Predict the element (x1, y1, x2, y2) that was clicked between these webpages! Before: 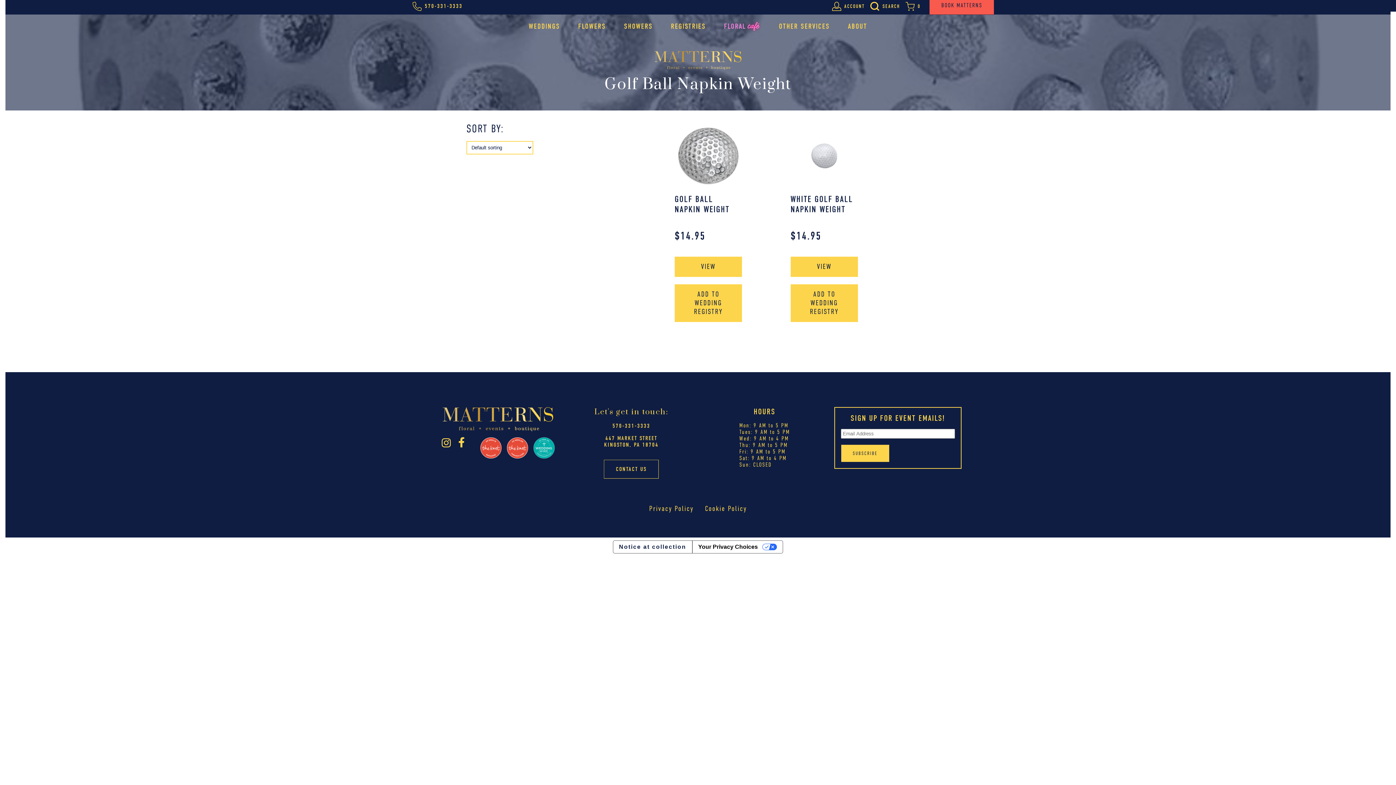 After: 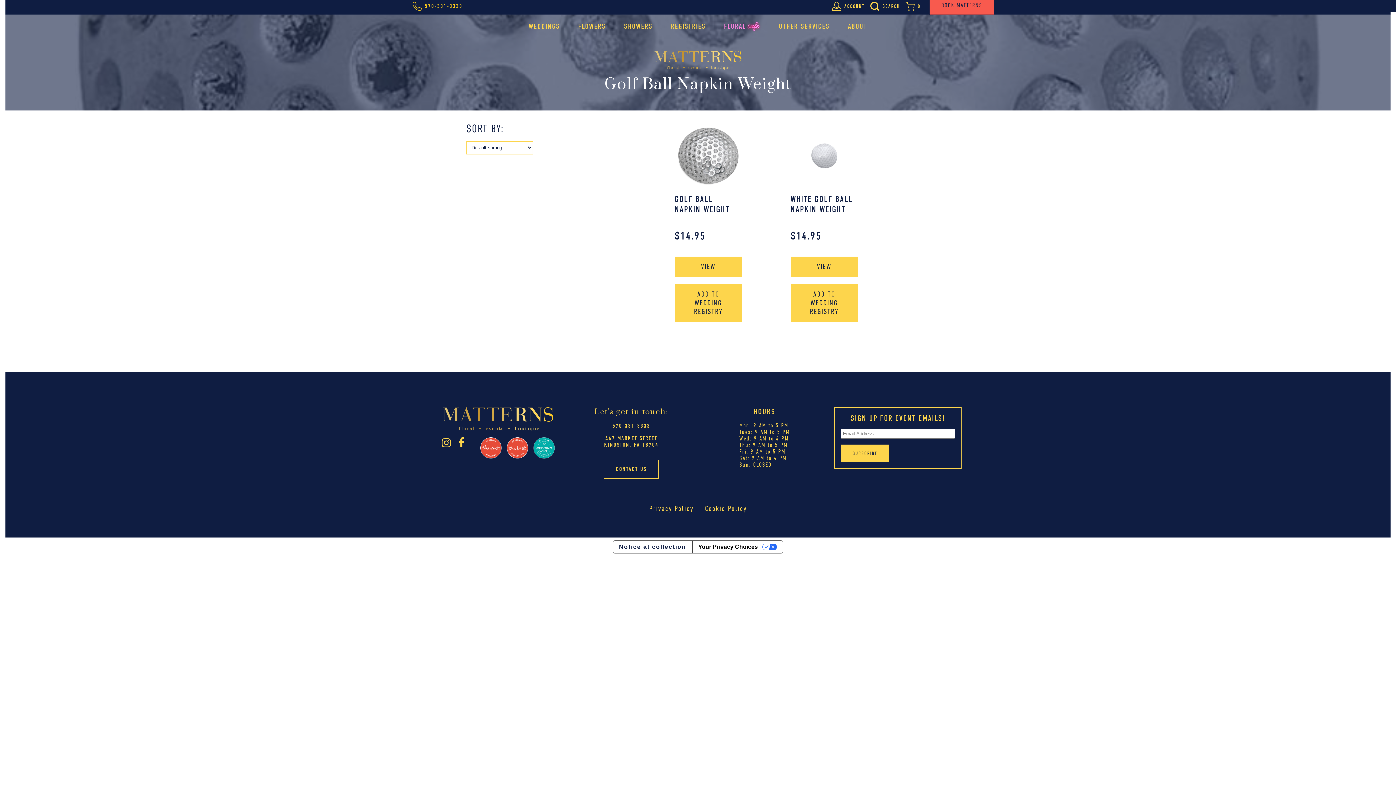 Action: label: 570-331-3333 bbox: (412, 1, 462, 10)